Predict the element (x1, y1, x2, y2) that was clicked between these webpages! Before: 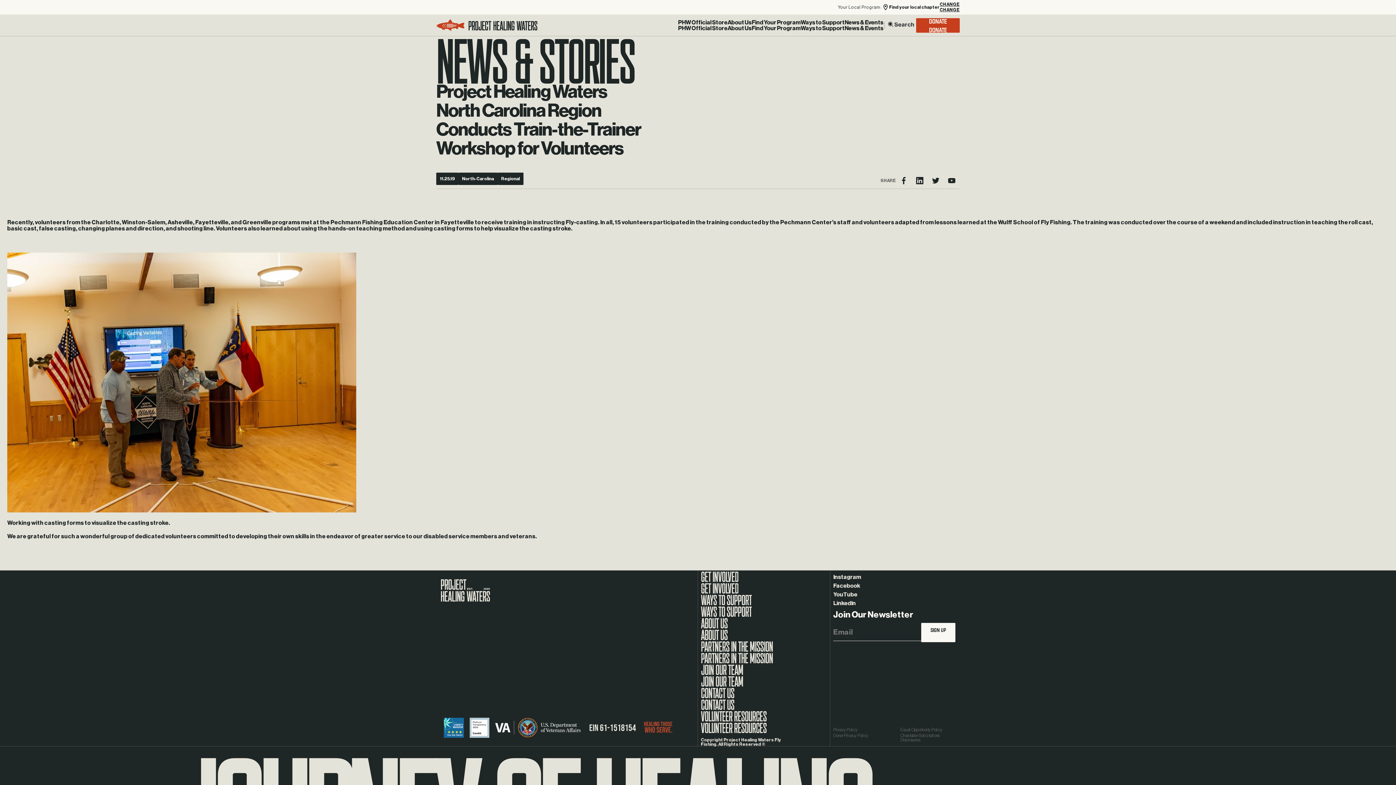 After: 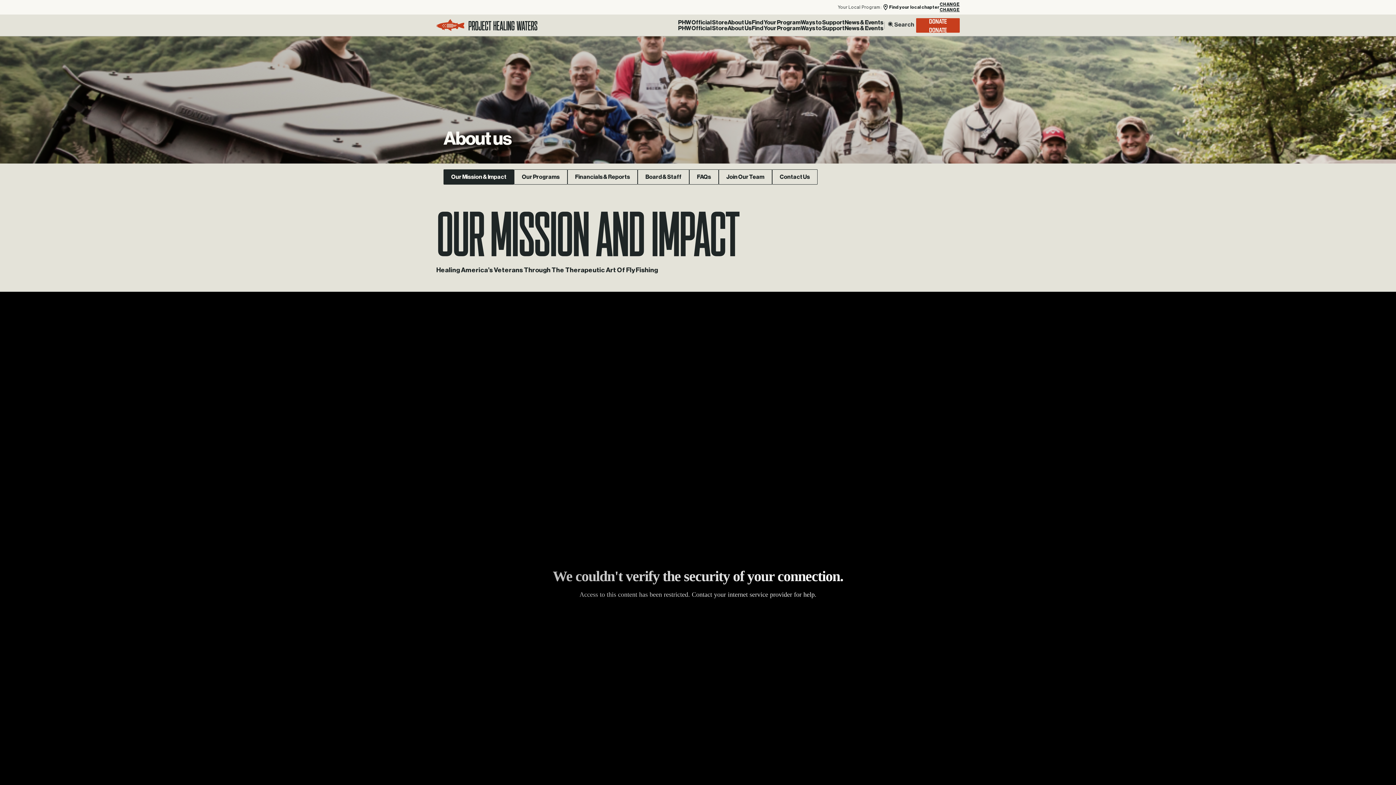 Action: bbox: (701, 617, 727, 640) label: ABOUT US